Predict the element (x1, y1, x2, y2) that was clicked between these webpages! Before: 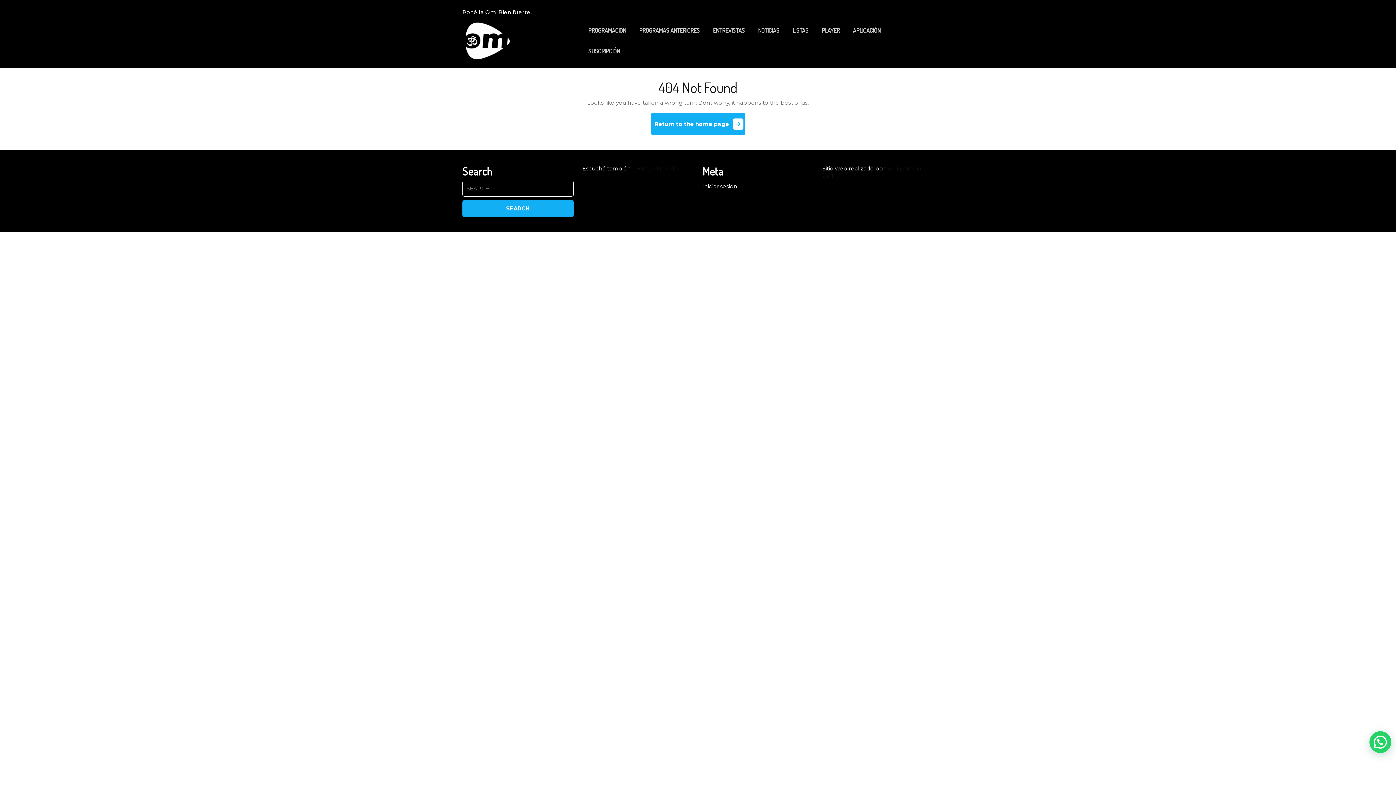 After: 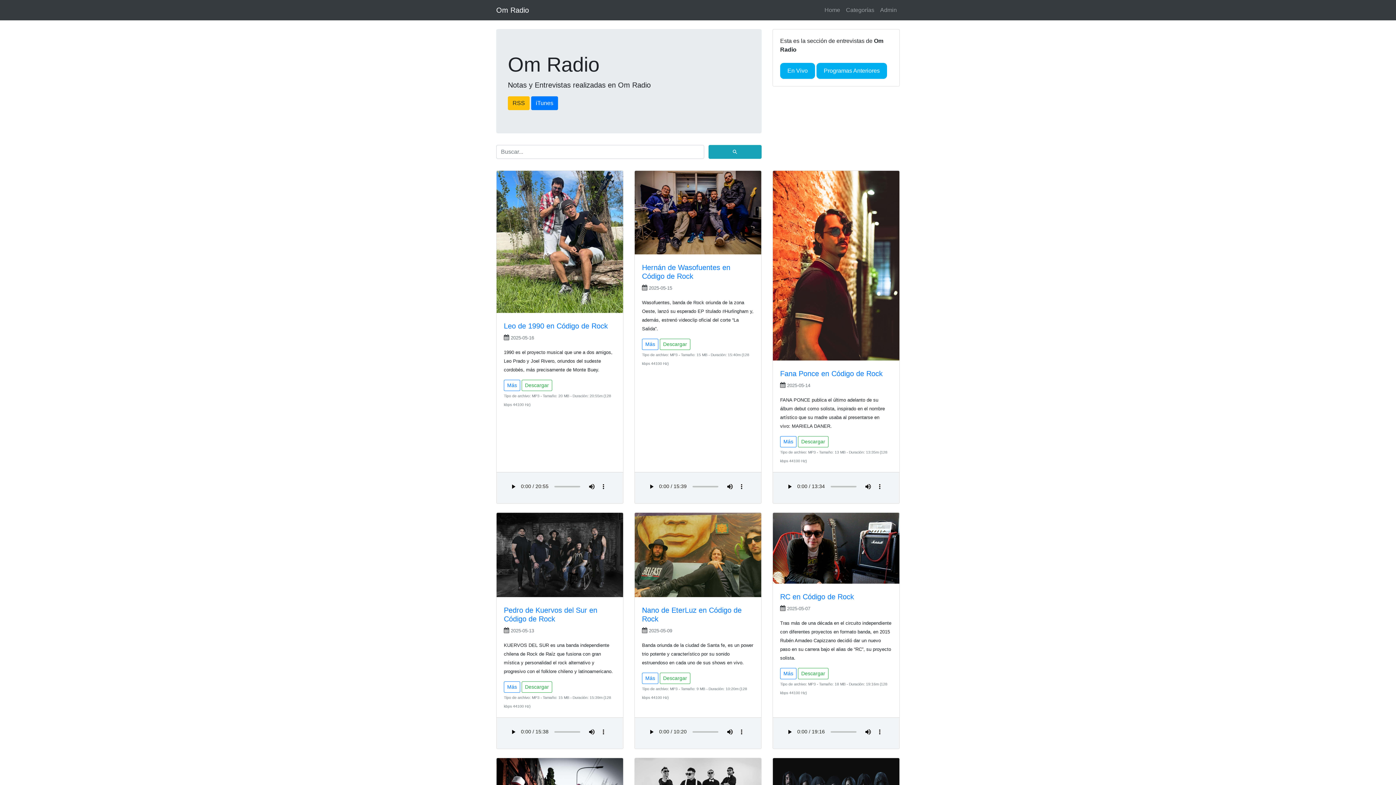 Action: label: ENTREVISTAS bbox: (707, 20, 750, 40)